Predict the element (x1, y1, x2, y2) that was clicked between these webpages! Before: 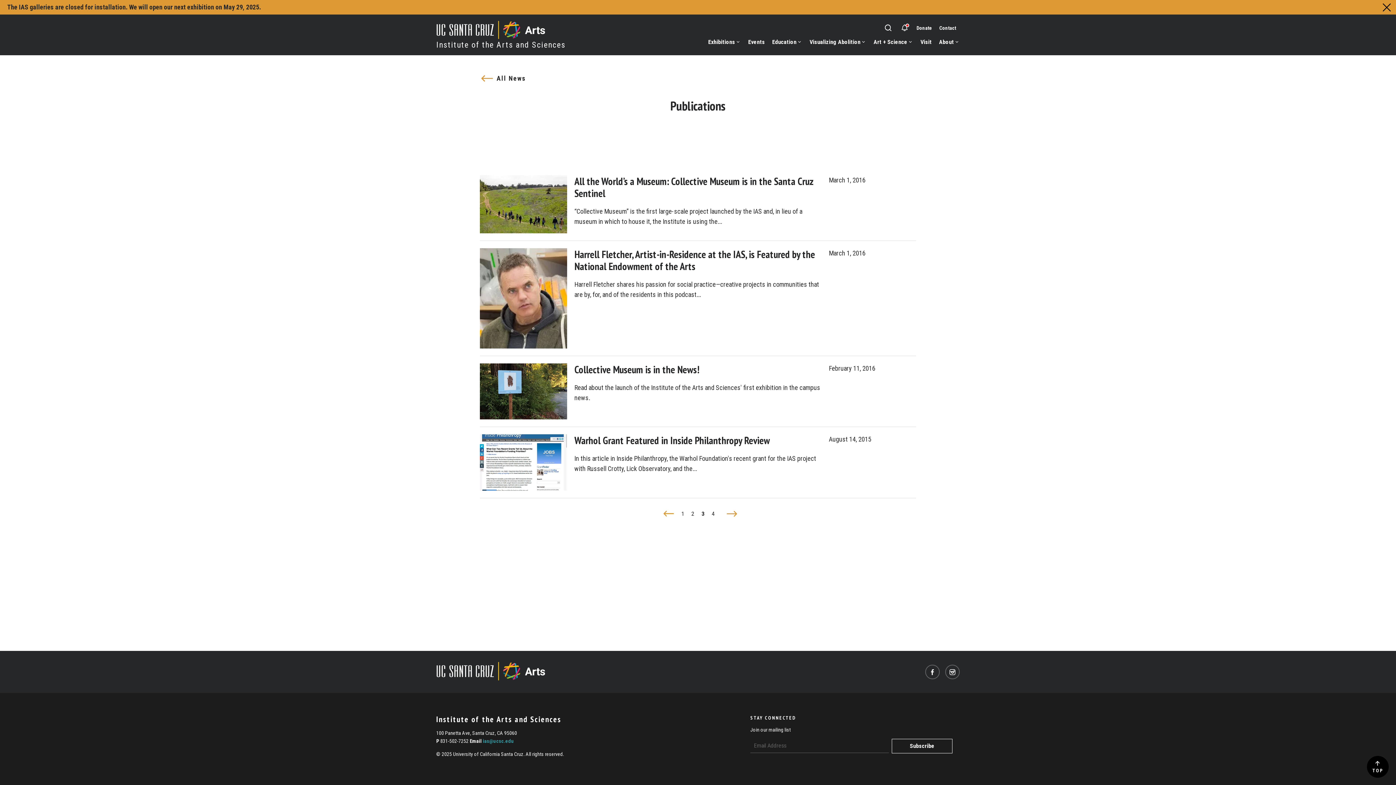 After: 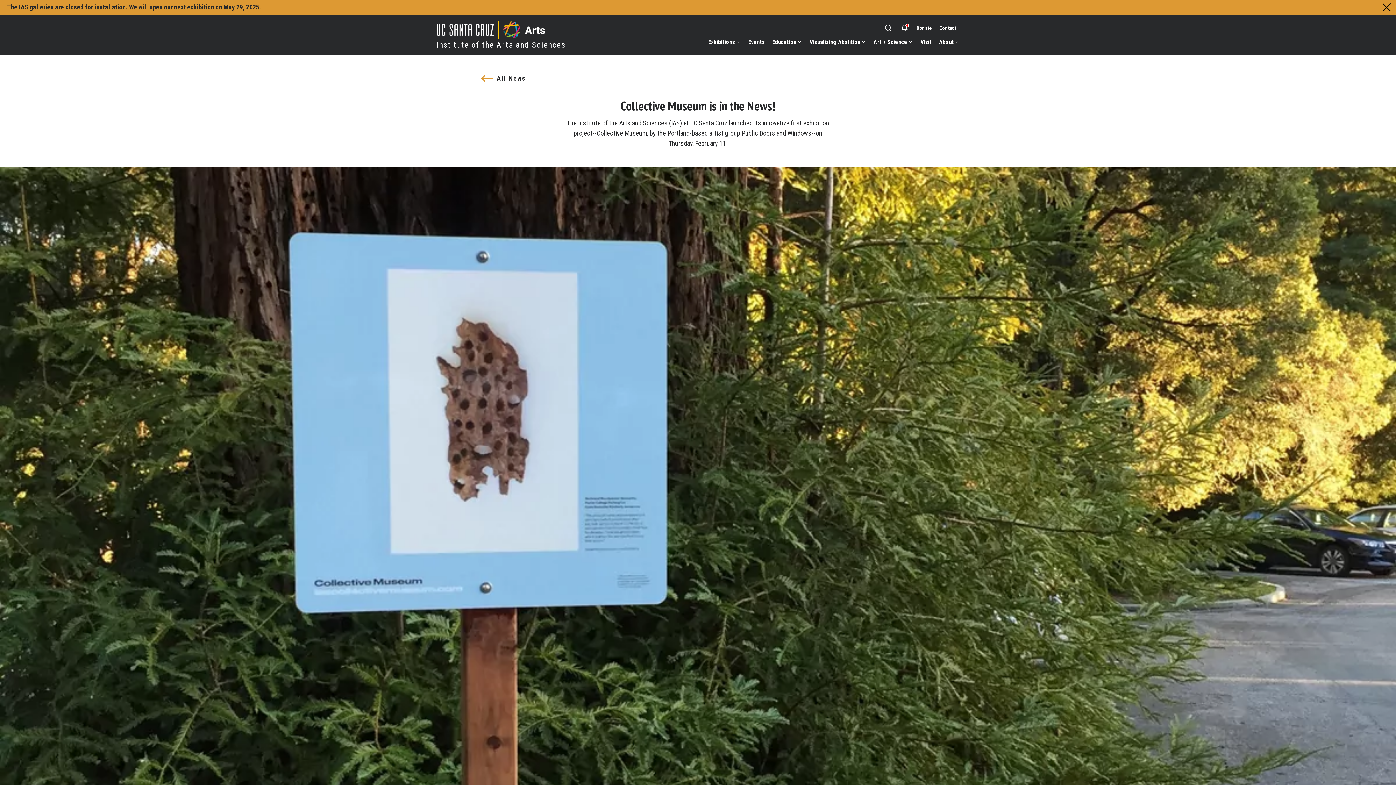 Action: bbox: (480, 363, 567, 419)